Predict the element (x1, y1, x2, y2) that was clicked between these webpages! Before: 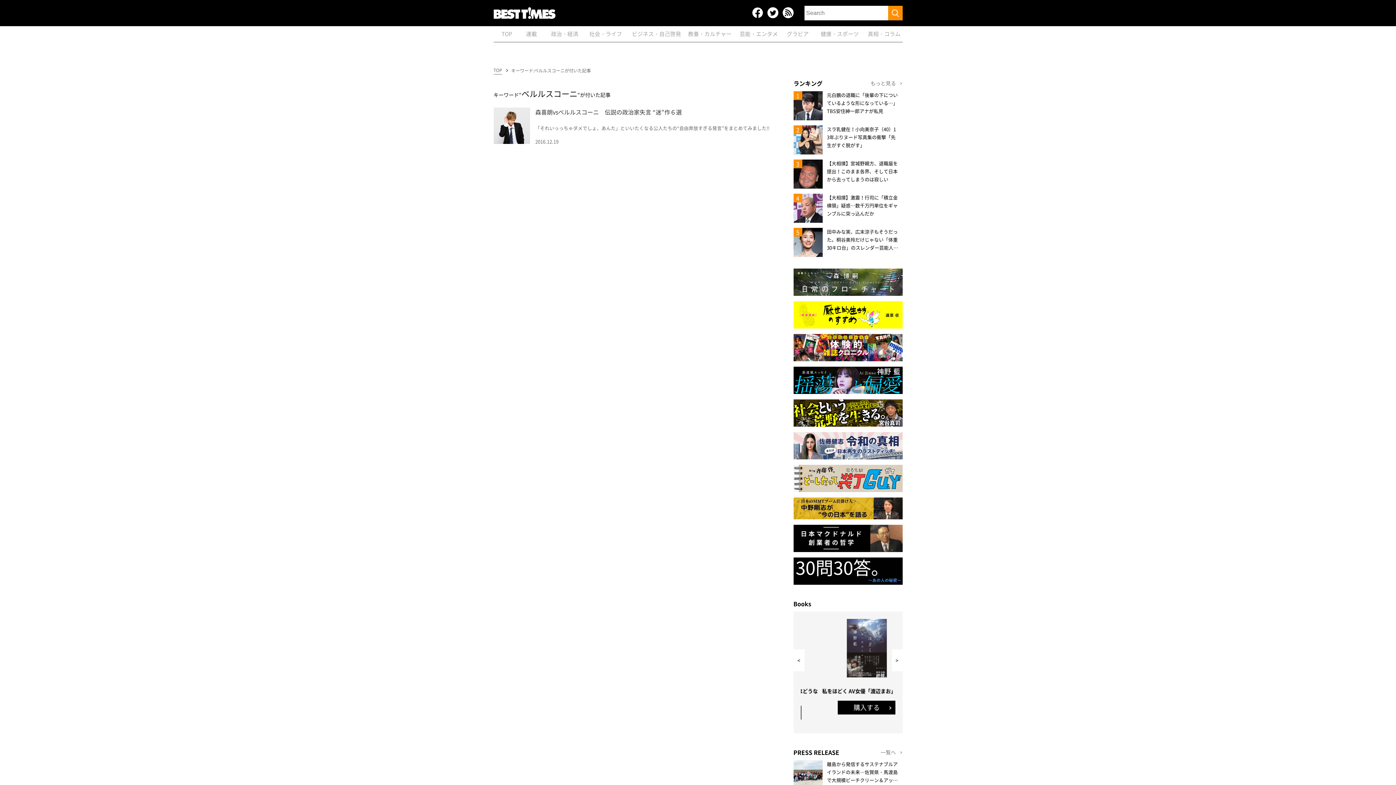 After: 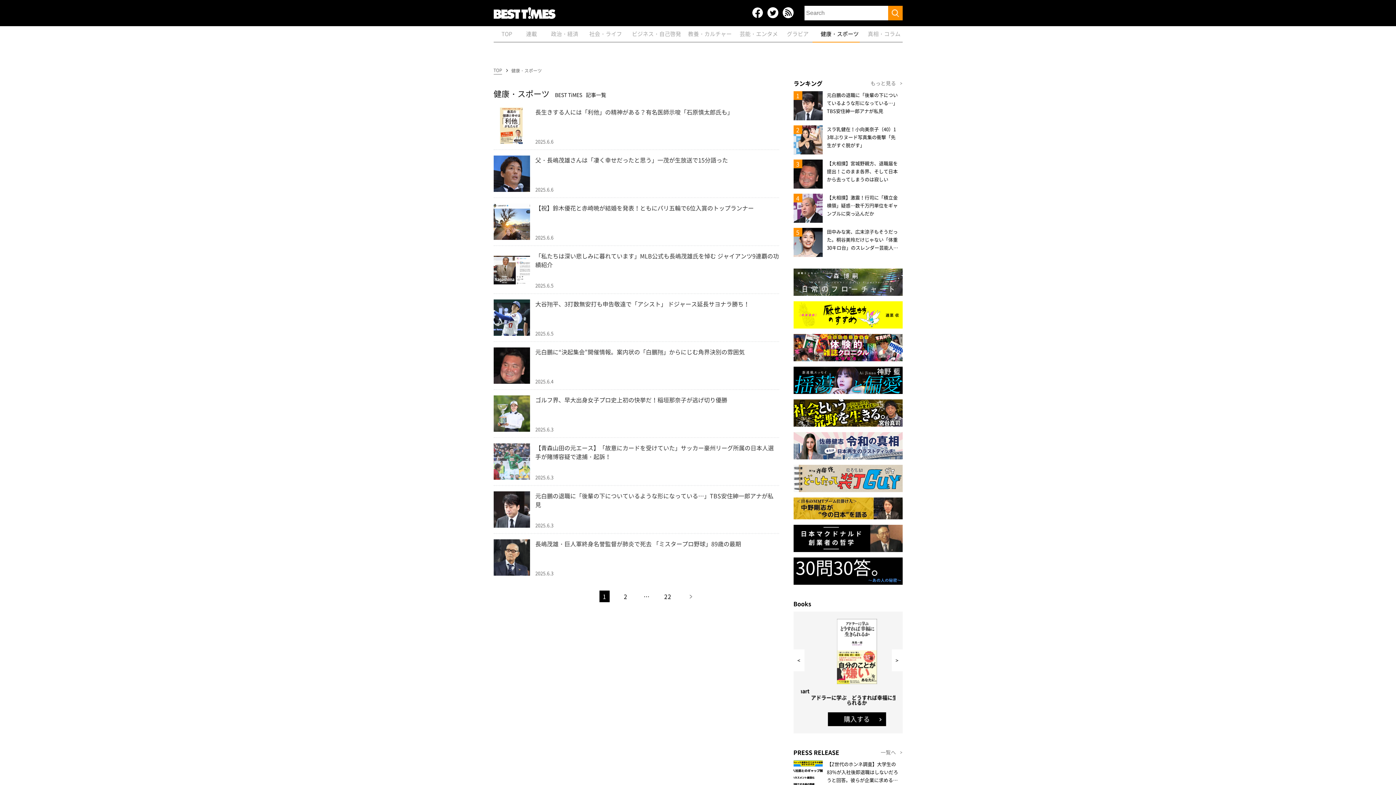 Action: label: 健康・スポーツ bbox: (820, 26, 859, 41)